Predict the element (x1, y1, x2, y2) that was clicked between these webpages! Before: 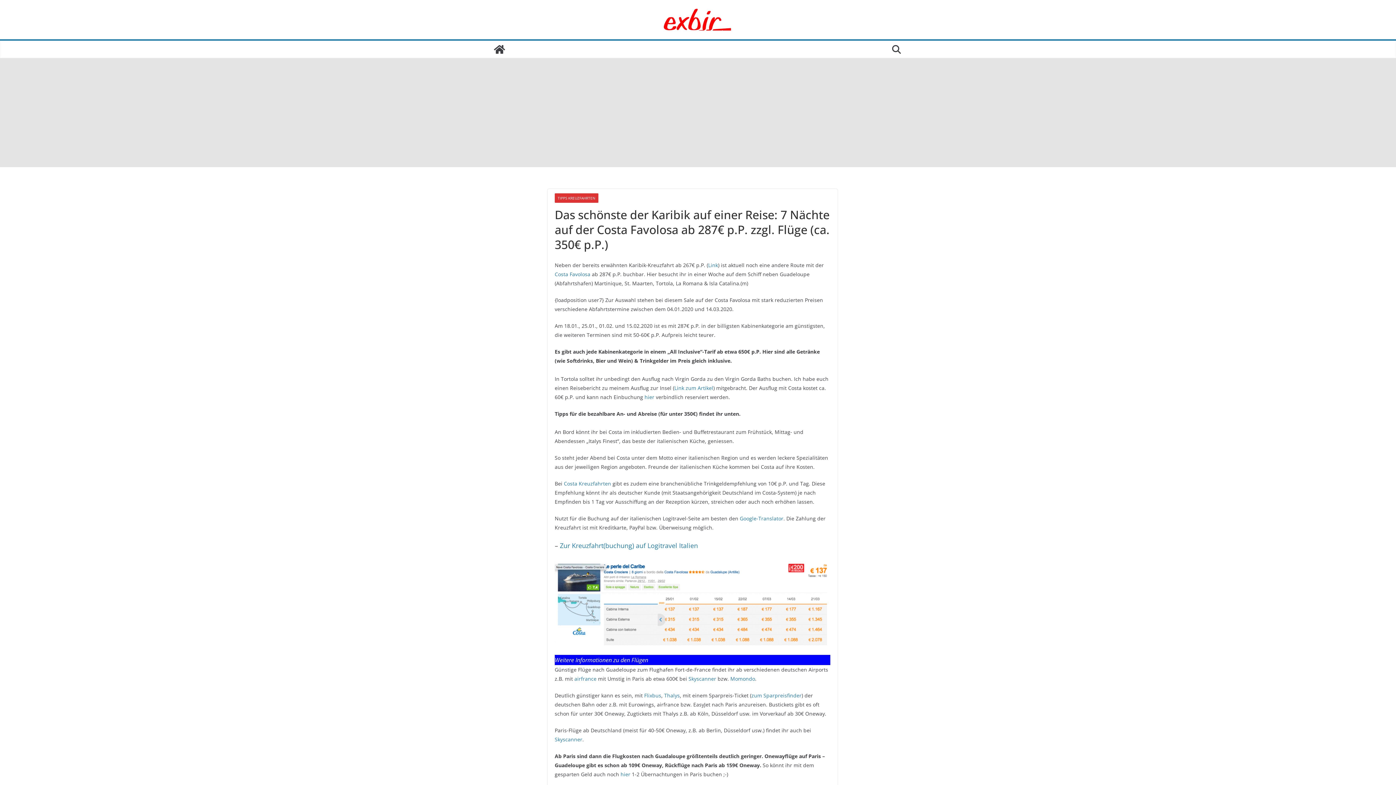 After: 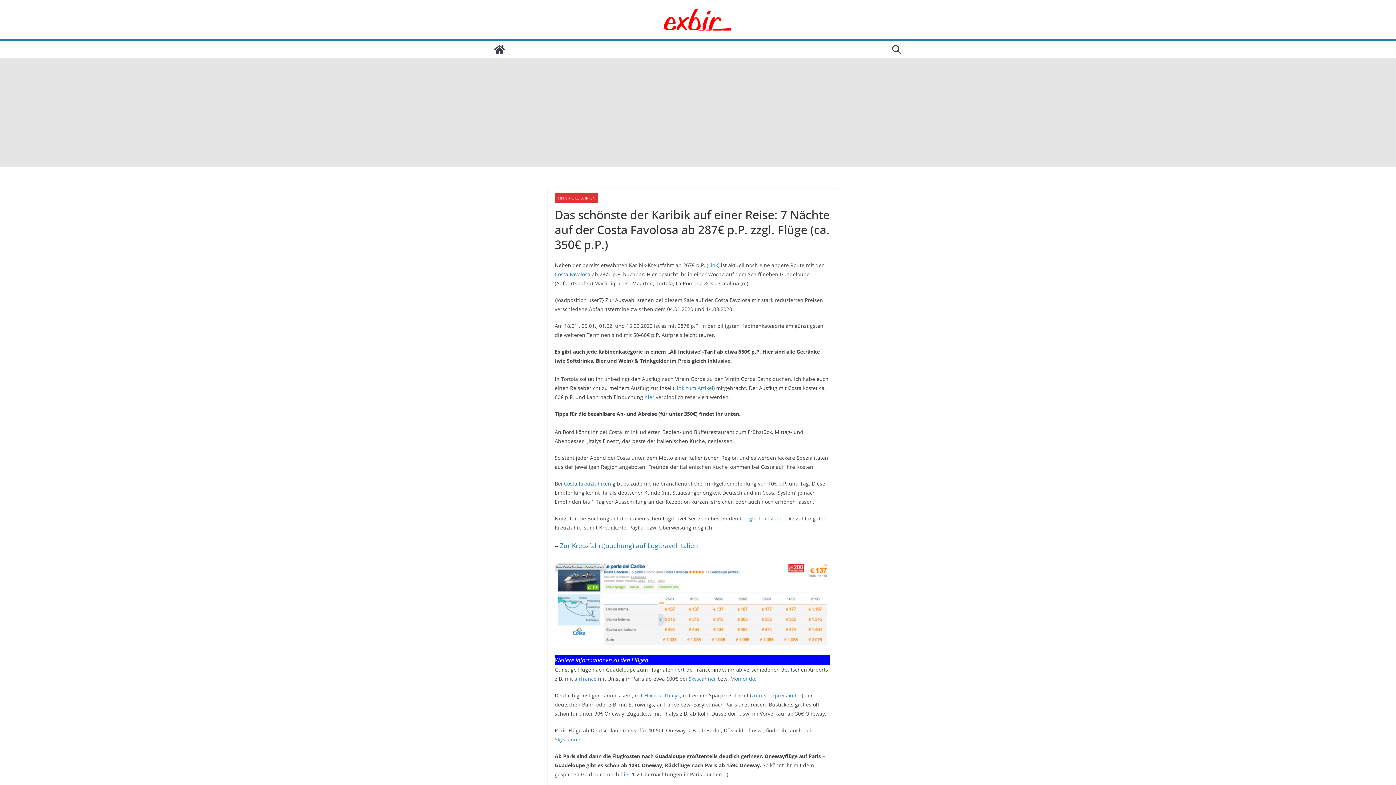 Action: label: Skyscanner bbox: (688, 675, 716, 682)